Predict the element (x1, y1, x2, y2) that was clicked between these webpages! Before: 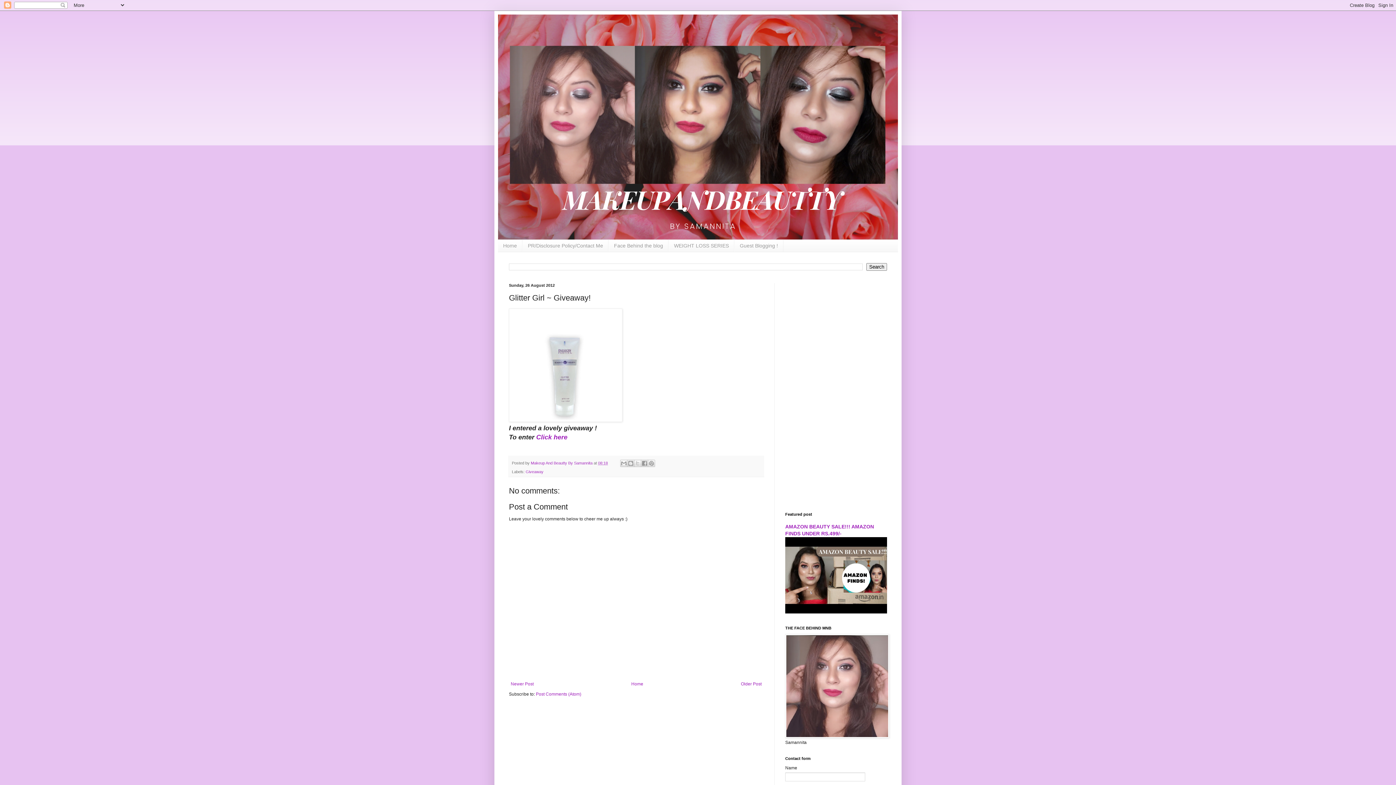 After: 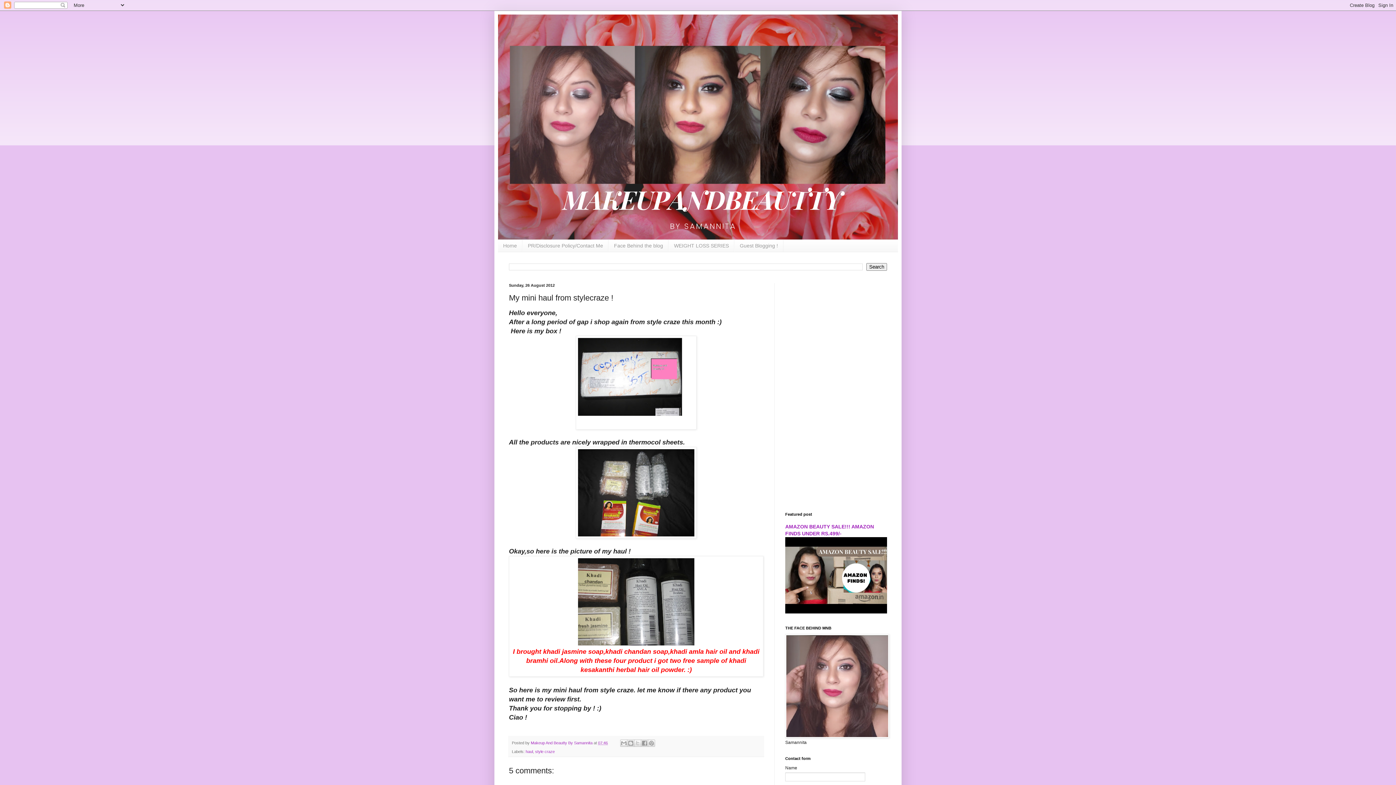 Action: bbox: (739, 679, 763, 688) label: Older Post